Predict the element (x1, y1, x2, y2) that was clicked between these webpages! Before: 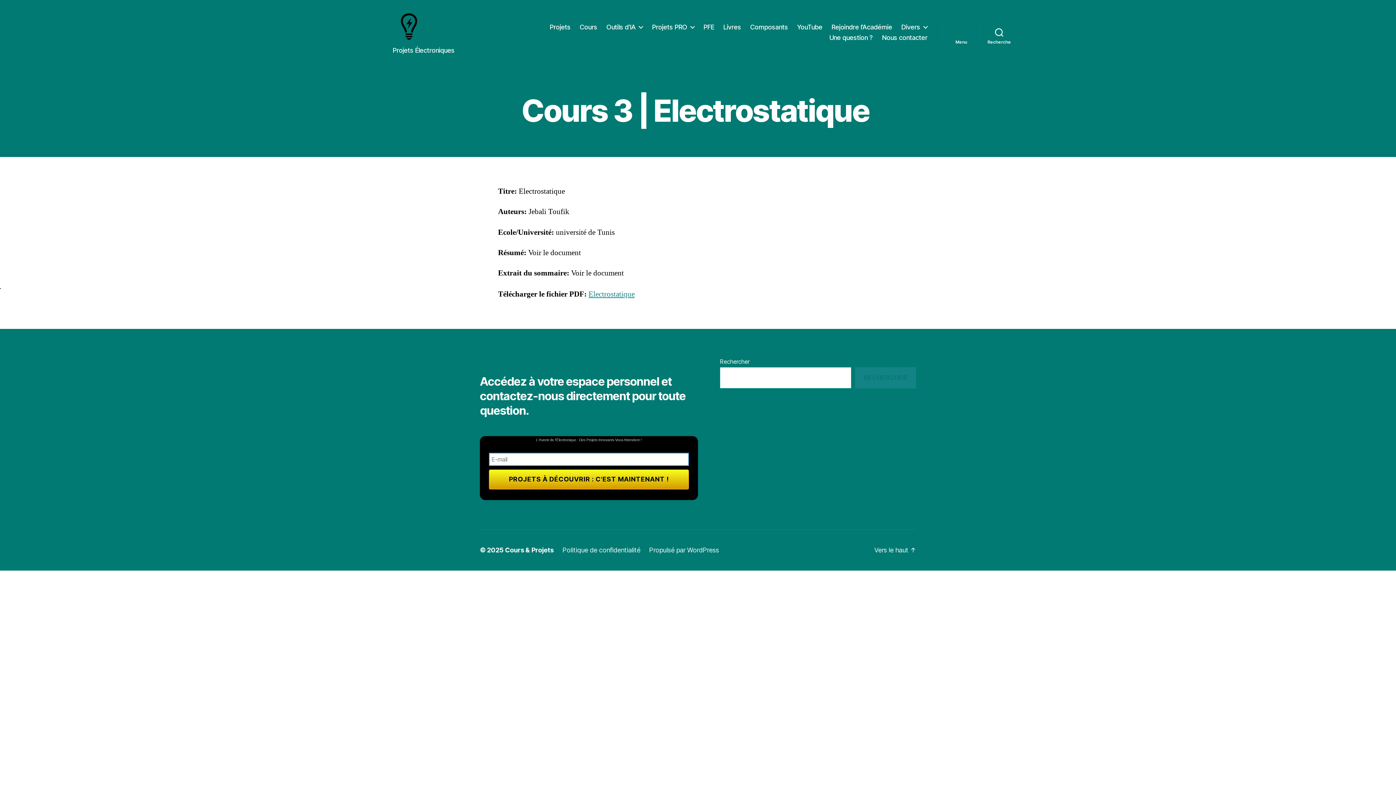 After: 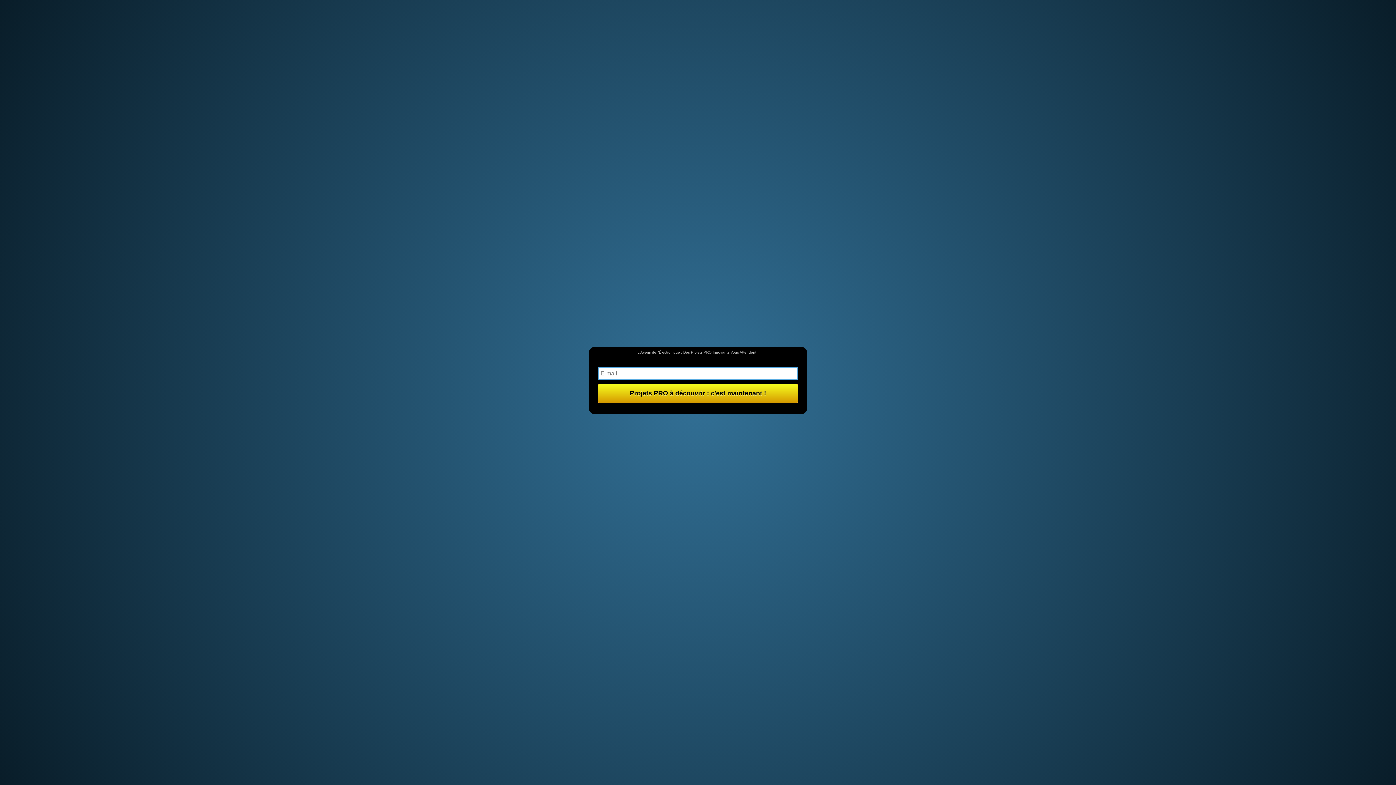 Action: label: Rejoindre l’Académie bbox: (831, 23, 892, 30)